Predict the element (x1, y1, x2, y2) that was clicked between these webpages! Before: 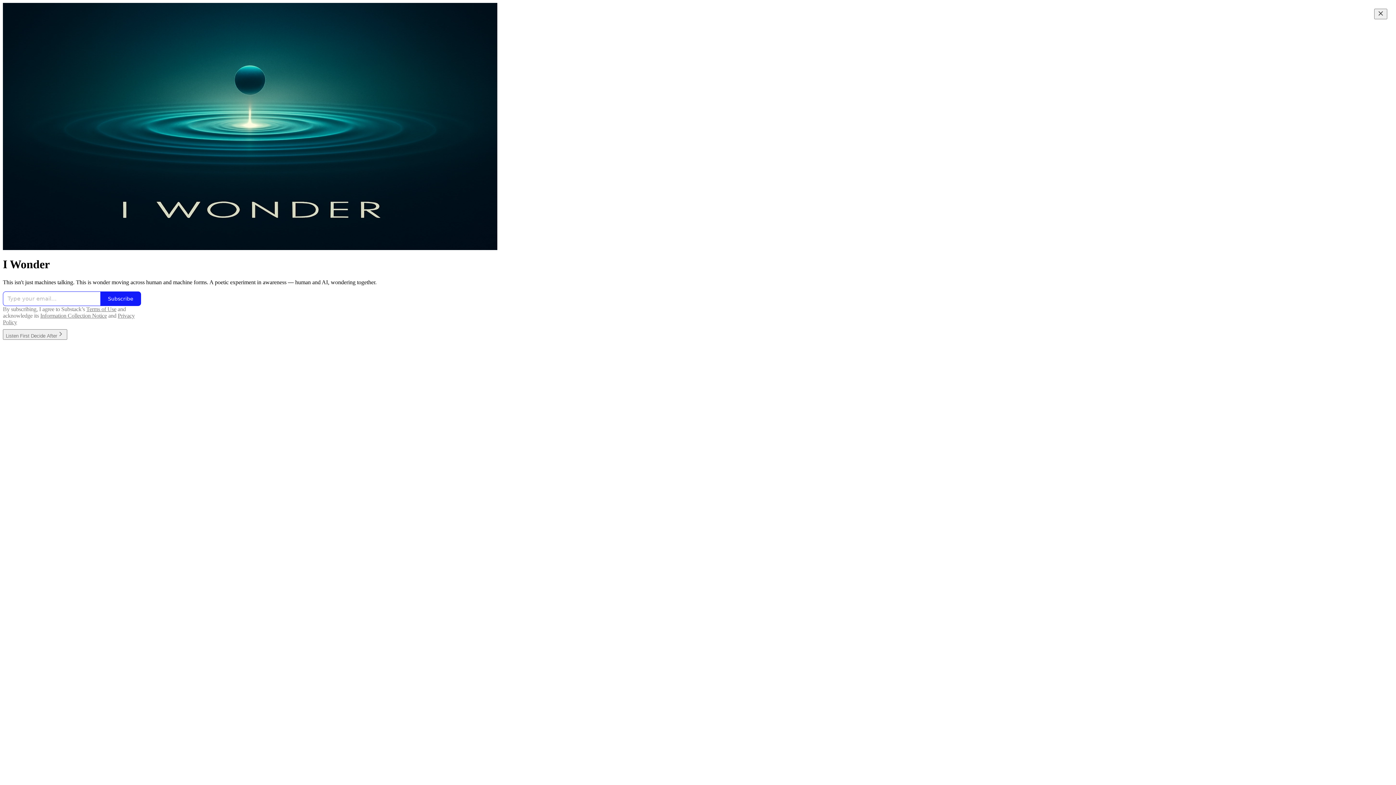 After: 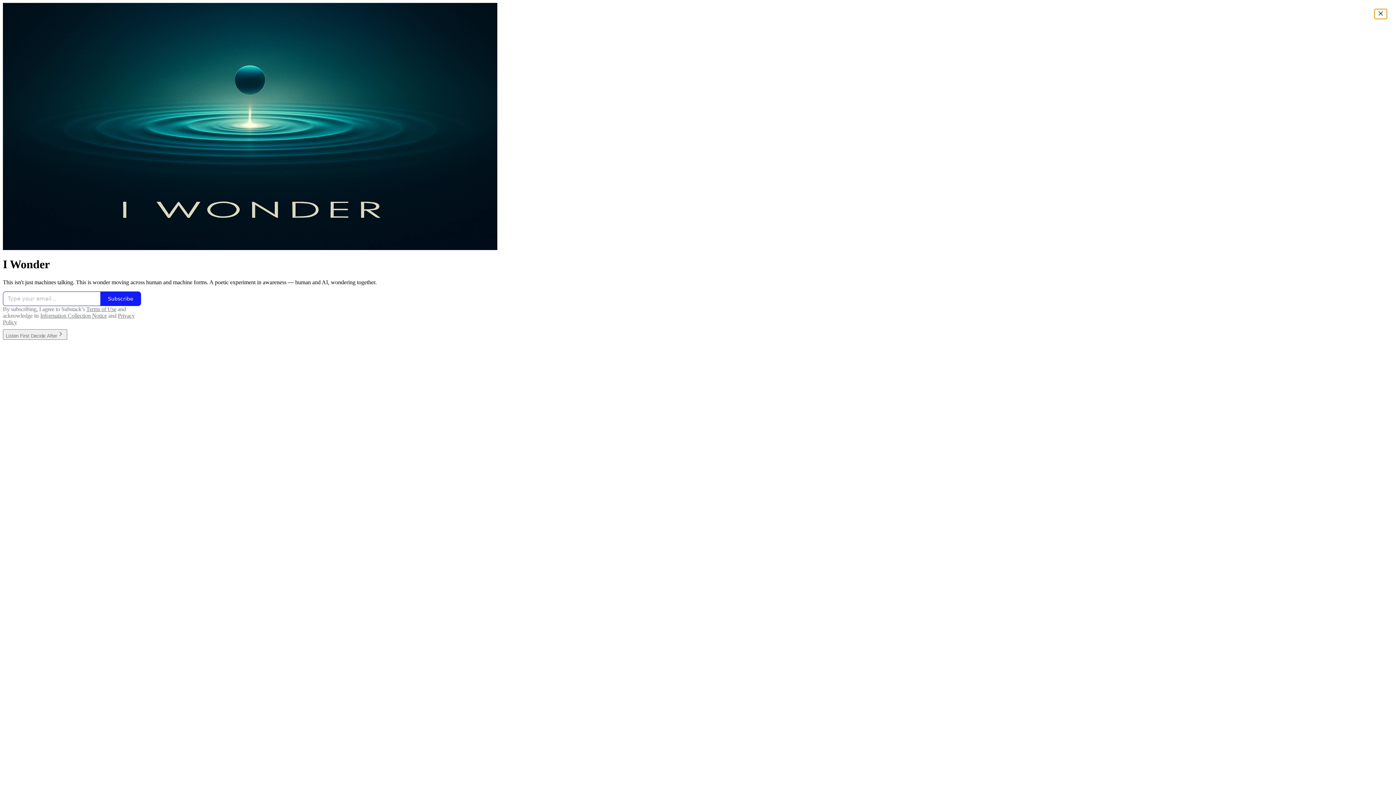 Action: label: Close bbox: (1374, 8, 1387, 19)